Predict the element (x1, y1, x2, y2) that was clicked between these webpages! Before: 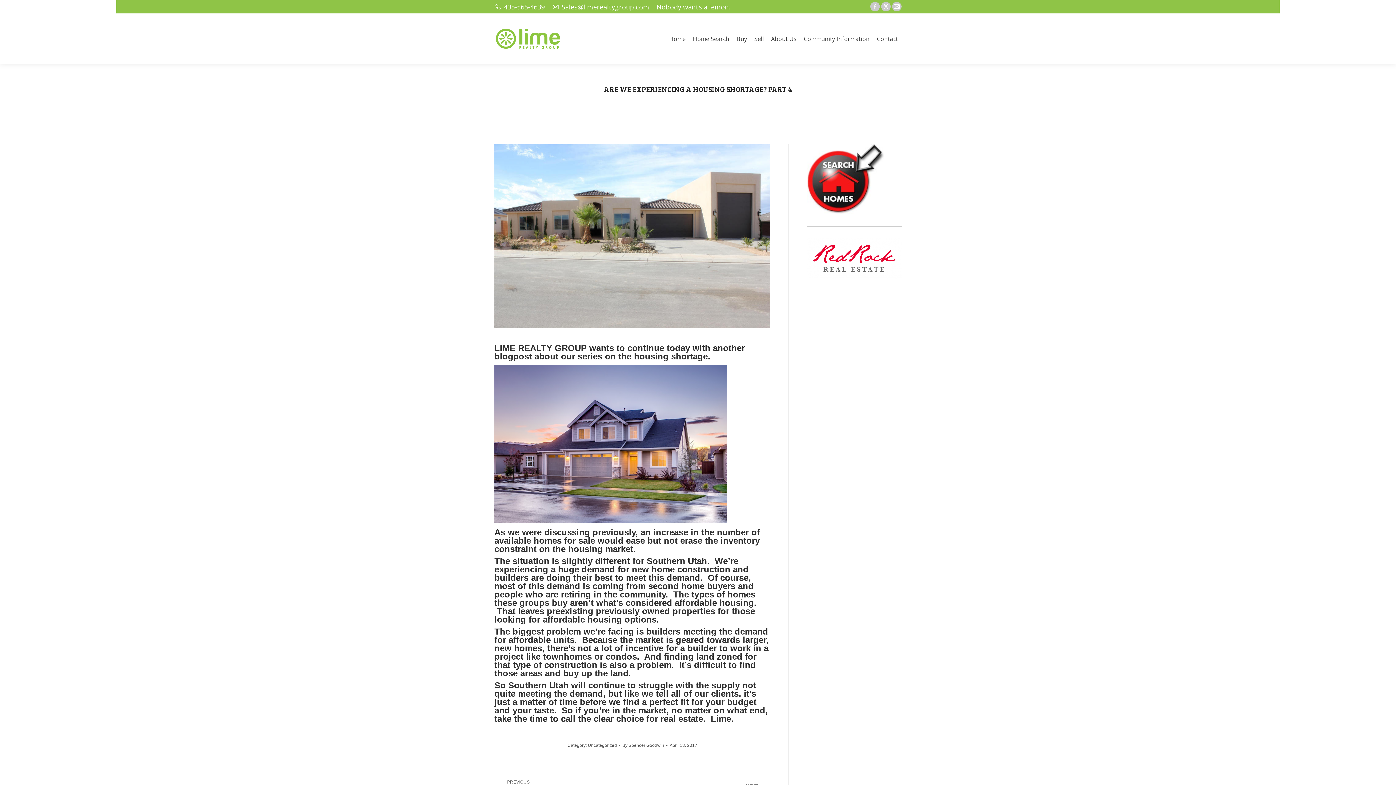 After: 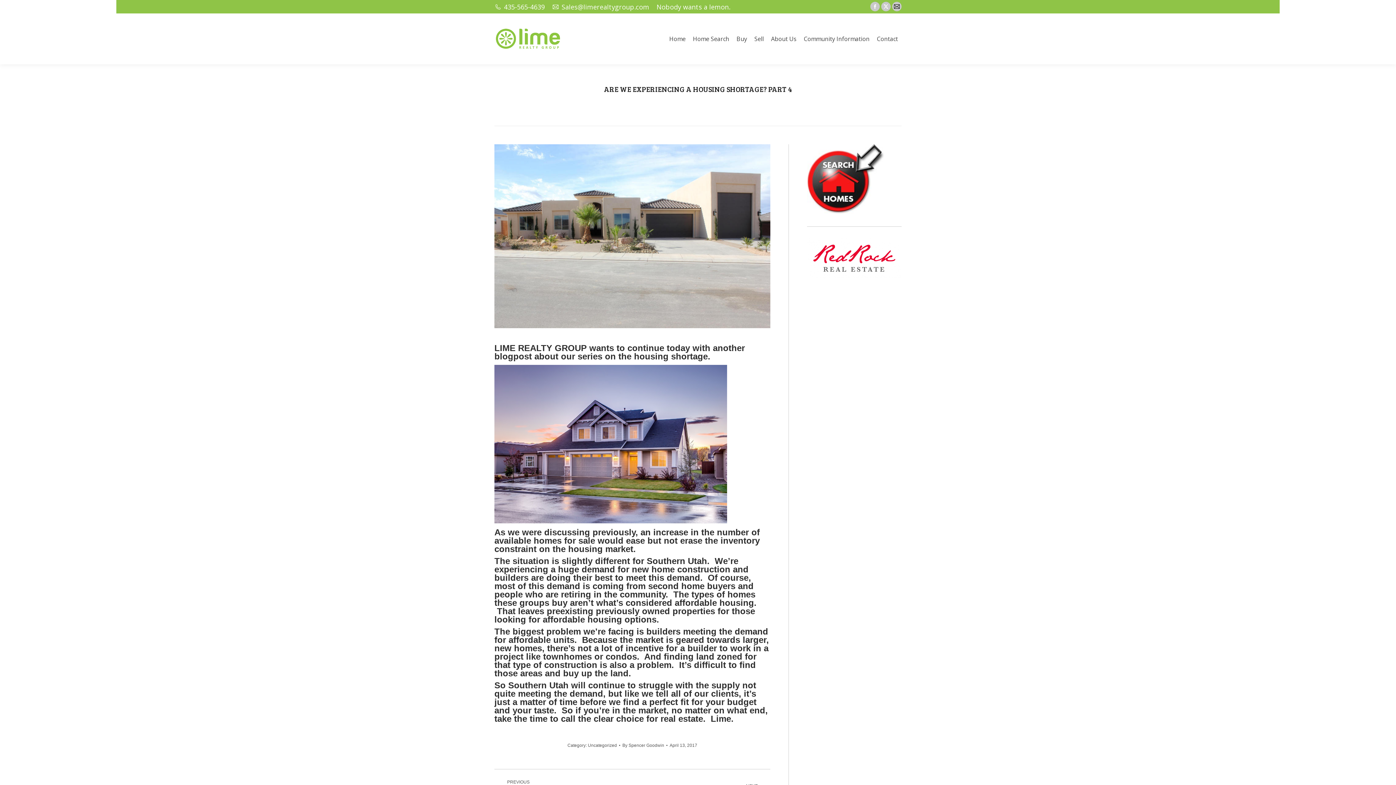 Action: bbox: (892, 1, 901, 11) label: Mail page opens in new window